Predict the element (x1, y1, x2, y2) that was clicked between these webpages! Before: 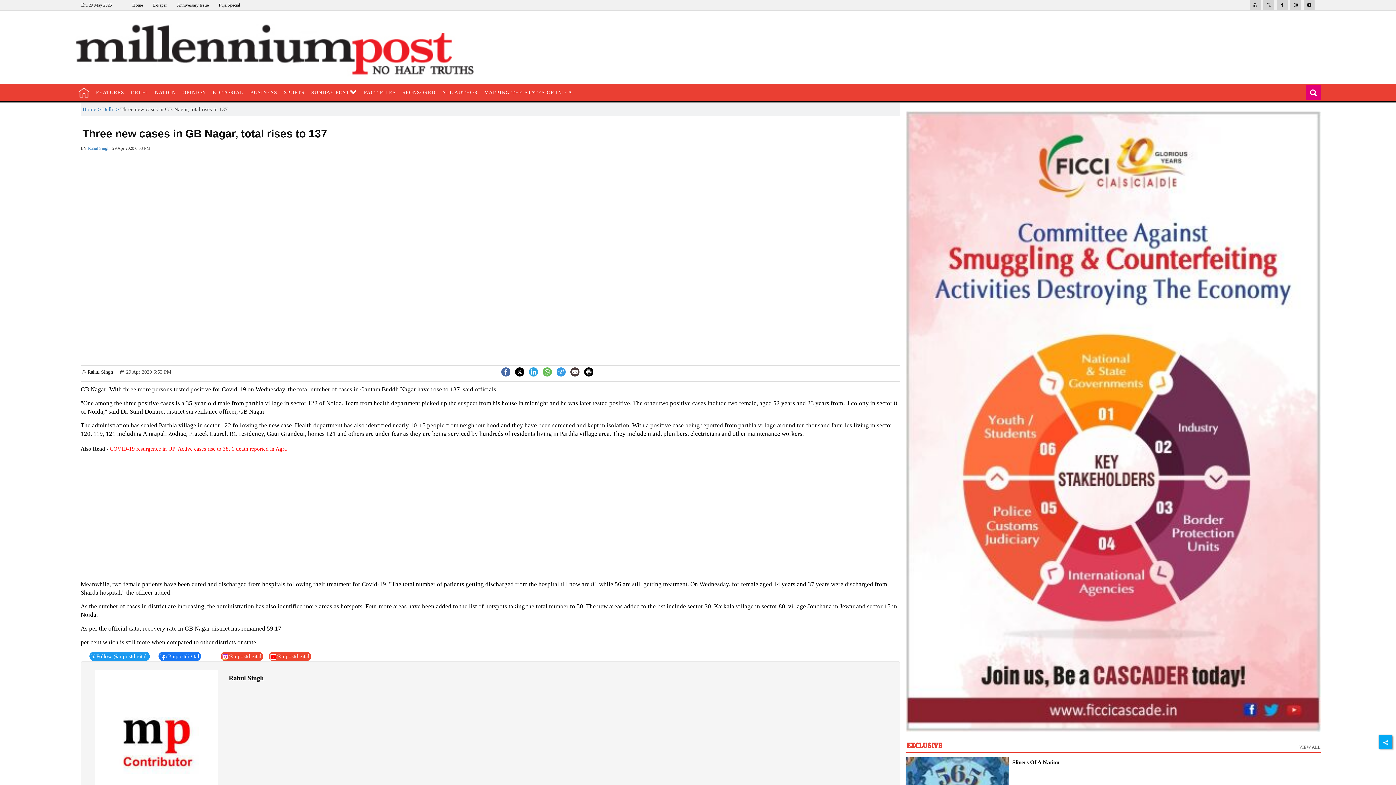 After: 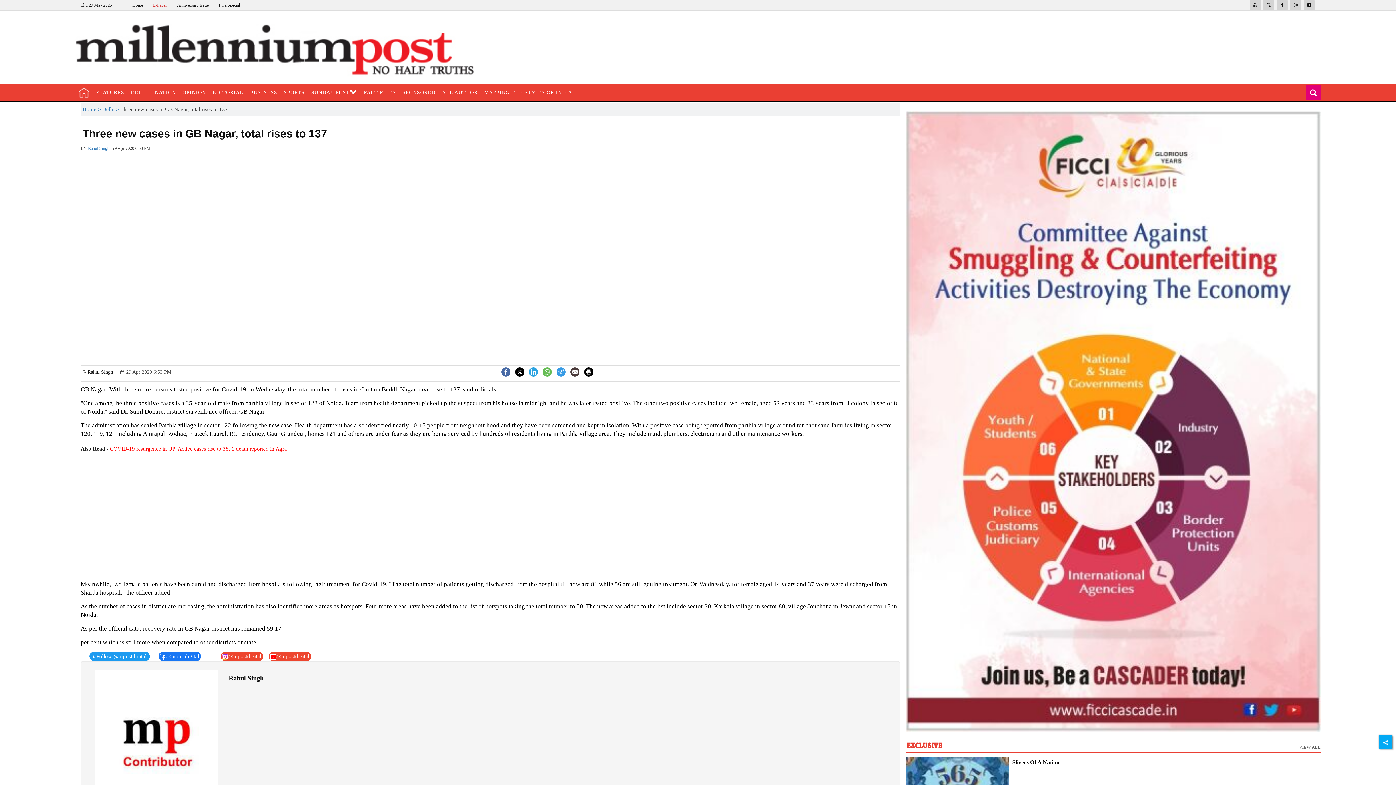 Action: bbox: (121, 2, 135, 7) label: E-Paper